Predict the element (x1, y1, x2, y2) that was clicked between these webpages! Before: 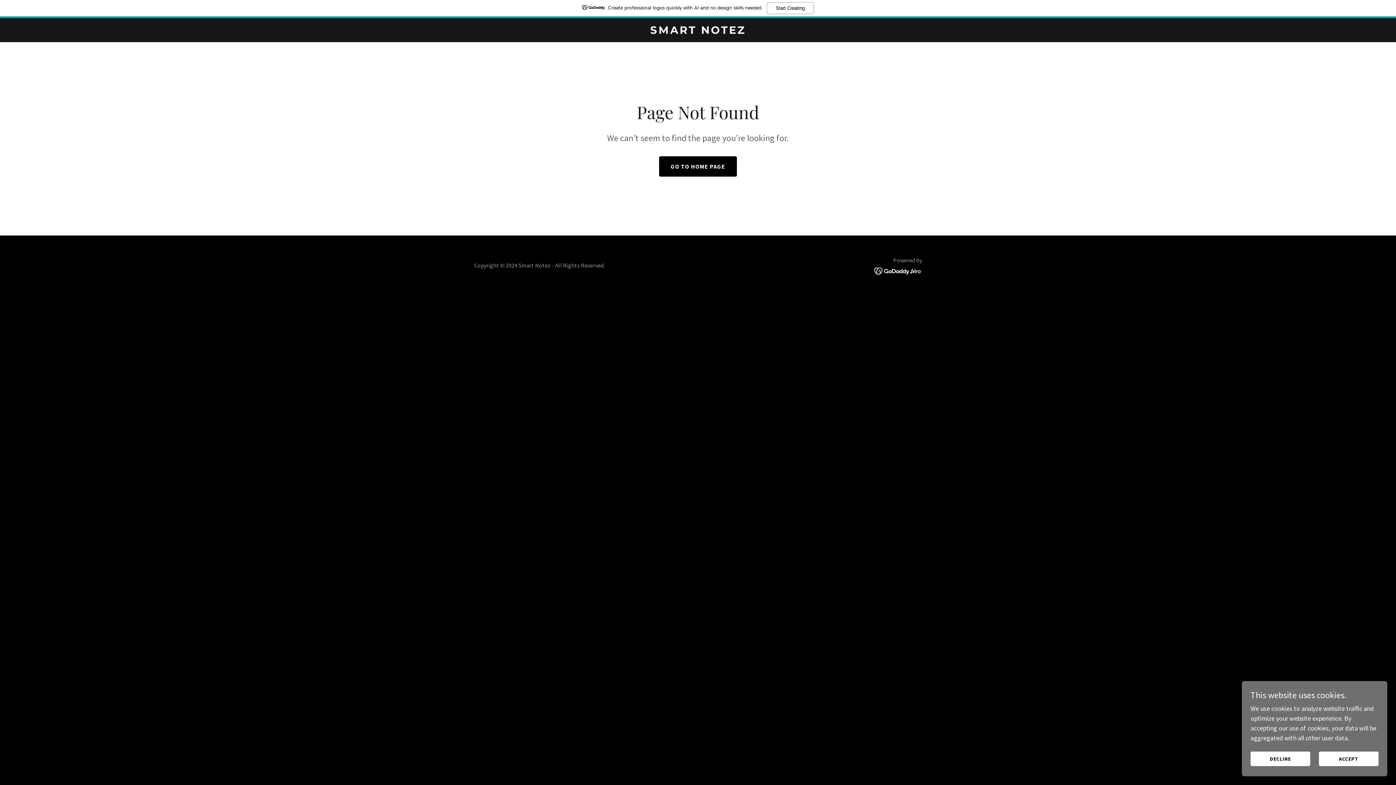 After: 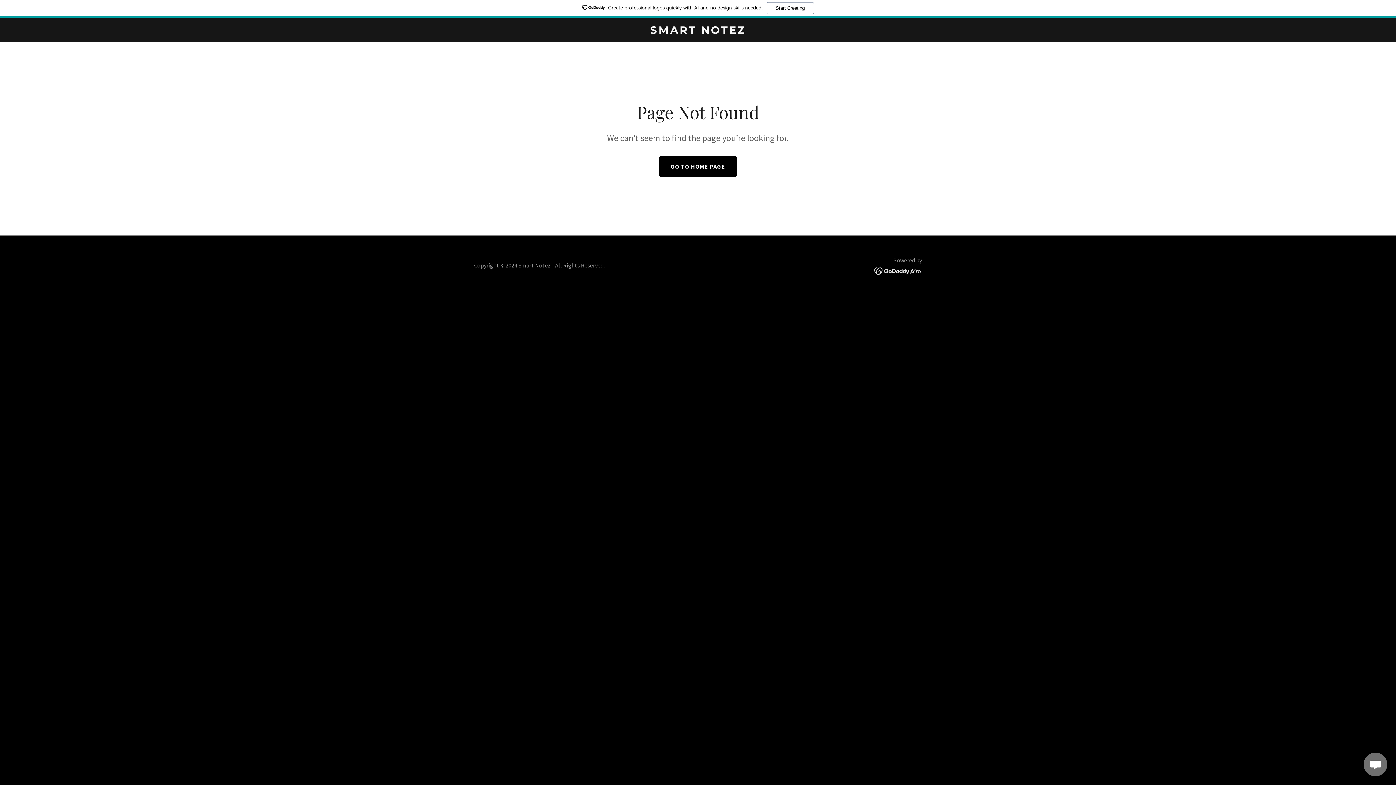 Action: label: DECLINE bbox: (1250, 752, 1310, 766)